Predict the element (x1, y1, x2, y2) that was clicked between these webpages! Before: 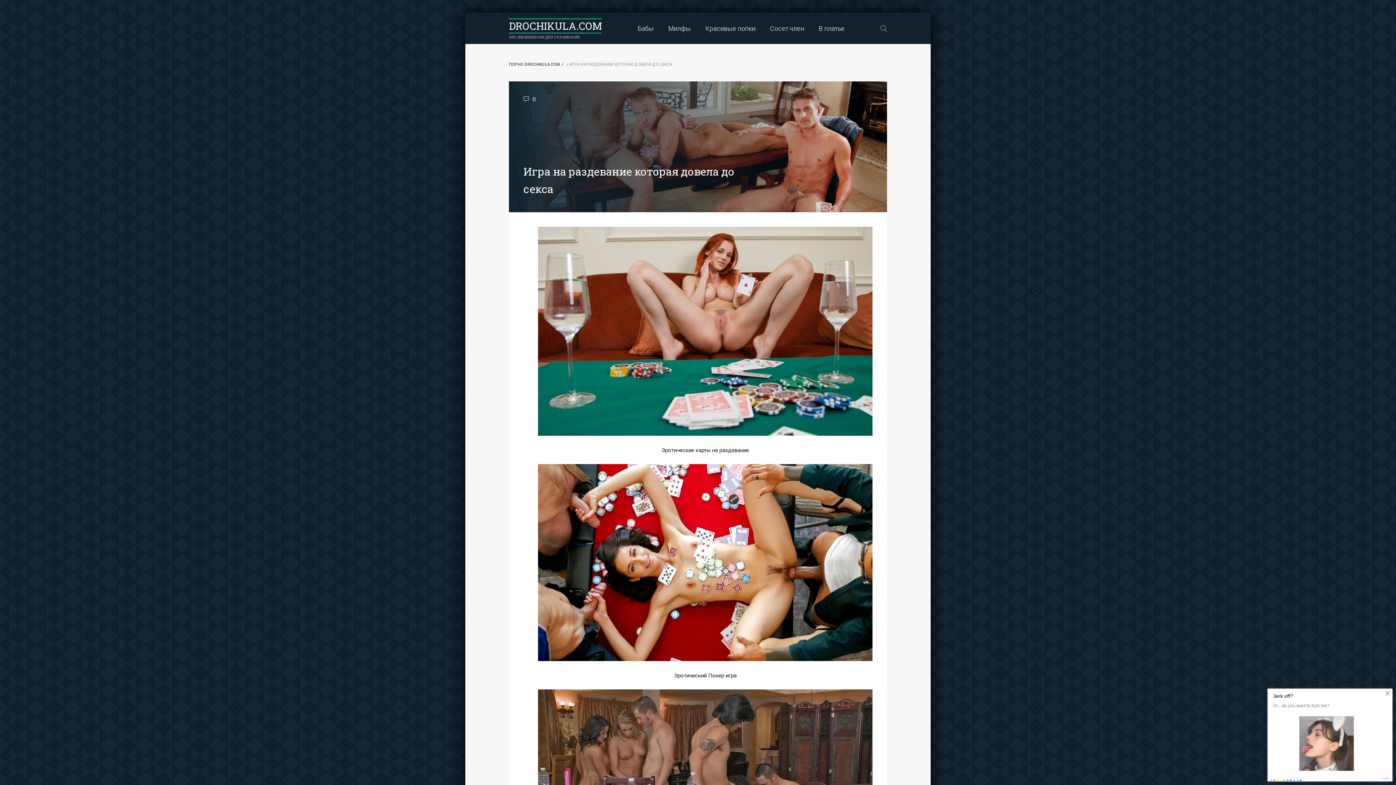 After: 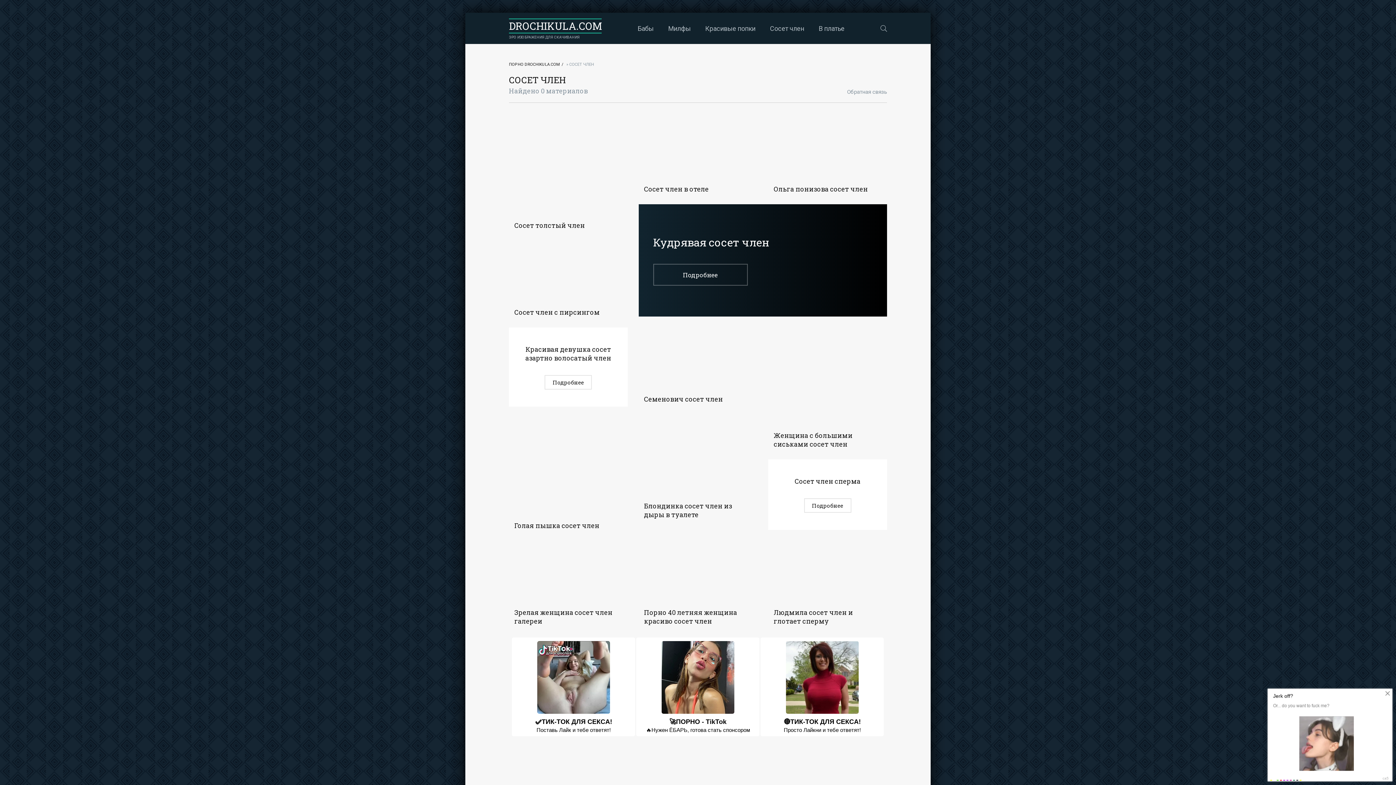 Action: bbox: (770, 12, 804, 44) label: Сосет член